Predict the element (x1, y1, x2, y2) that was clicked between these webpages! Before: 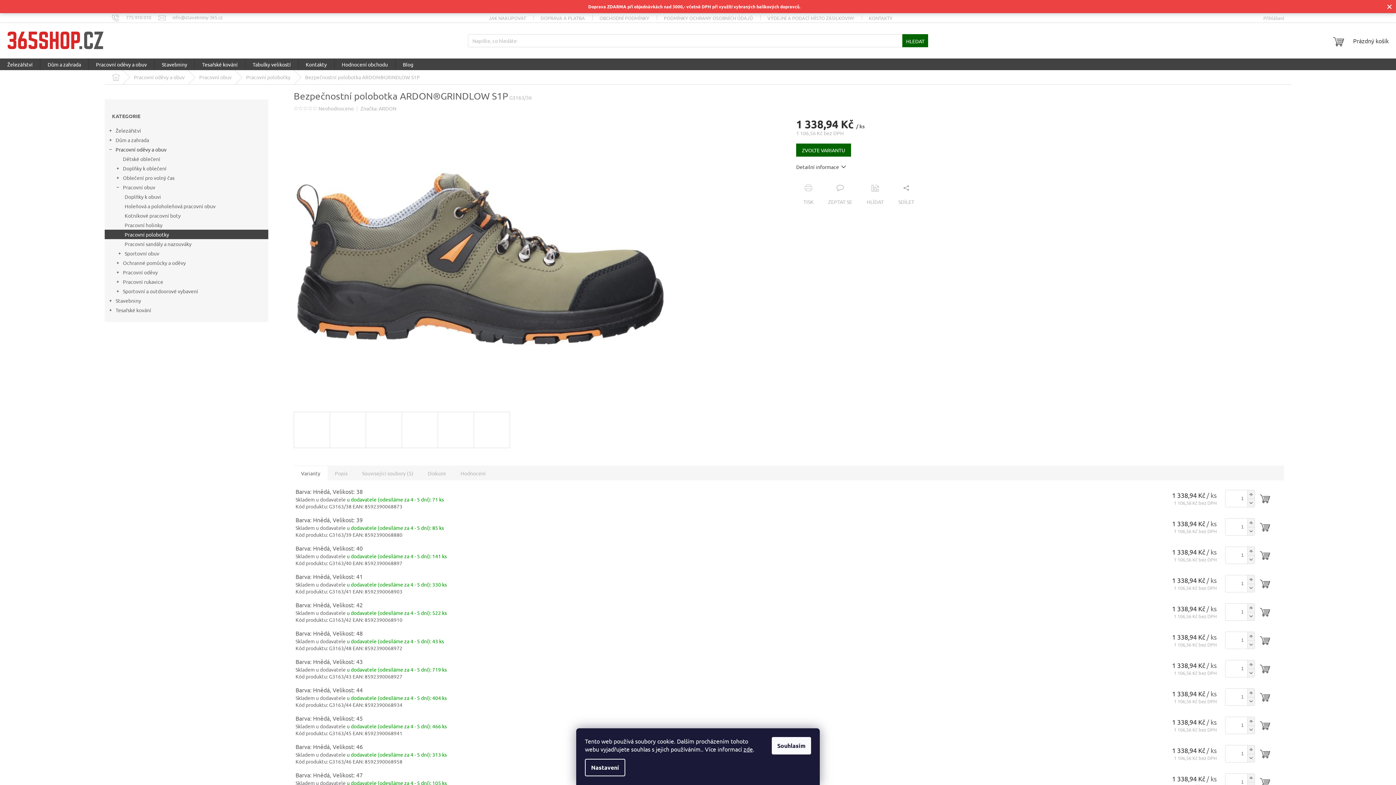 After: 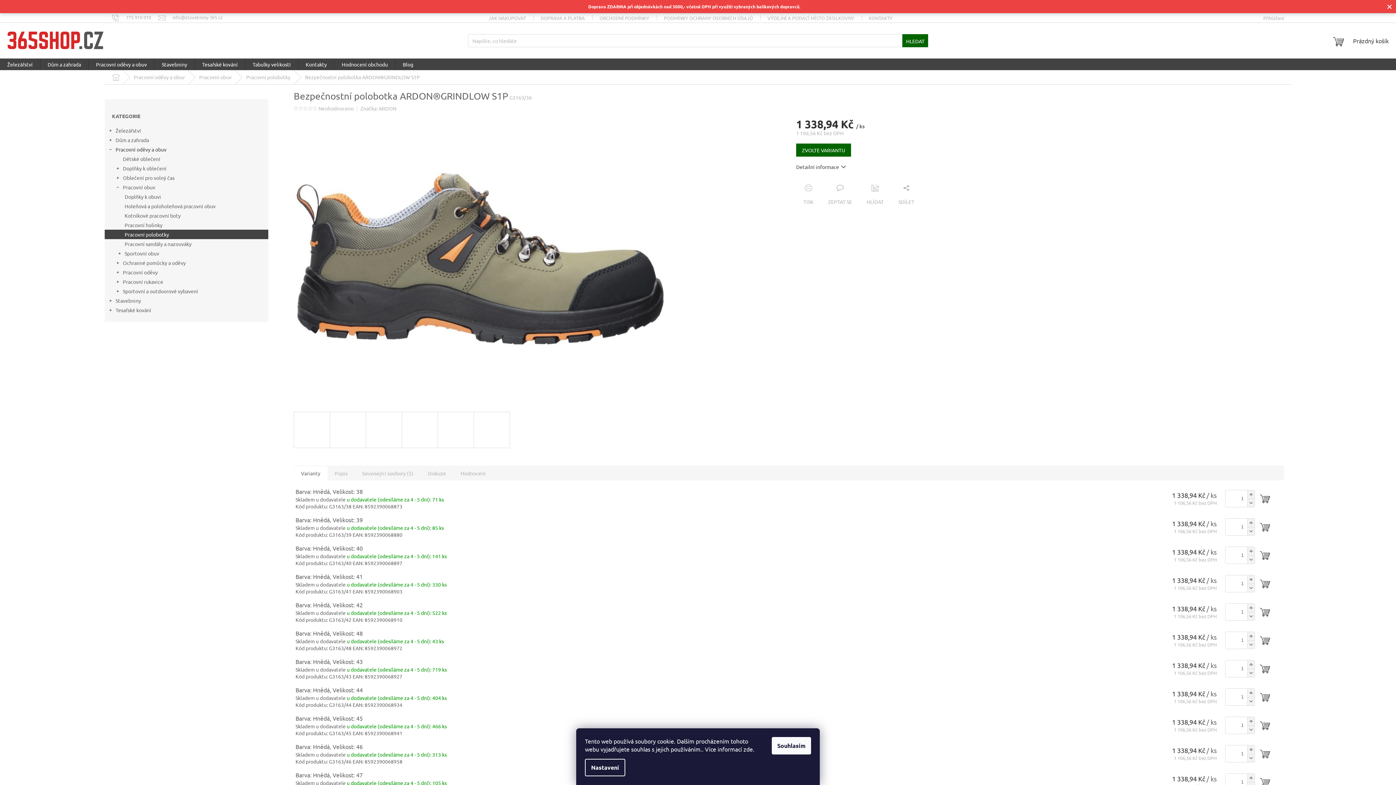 Action: label: zde bbox: (743, 745, 753, 753)